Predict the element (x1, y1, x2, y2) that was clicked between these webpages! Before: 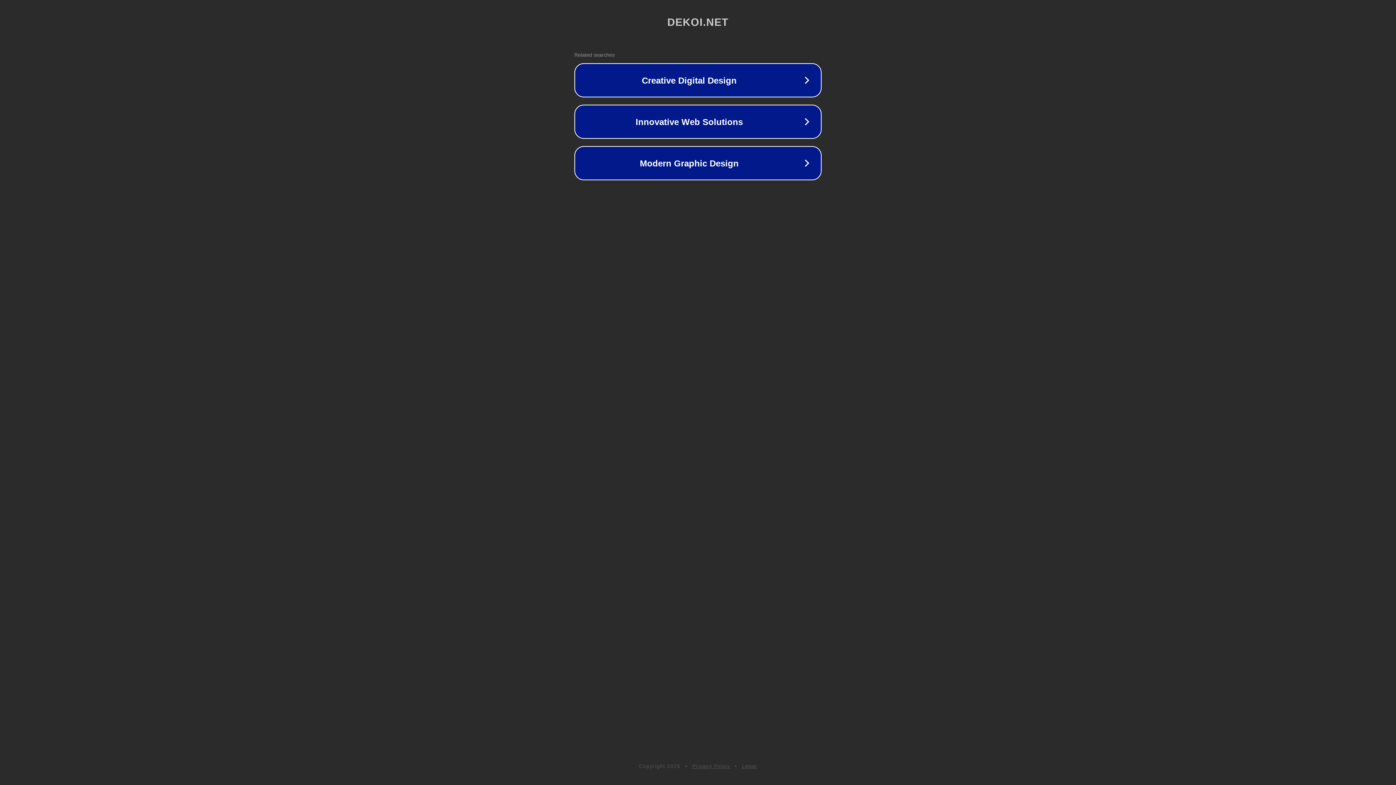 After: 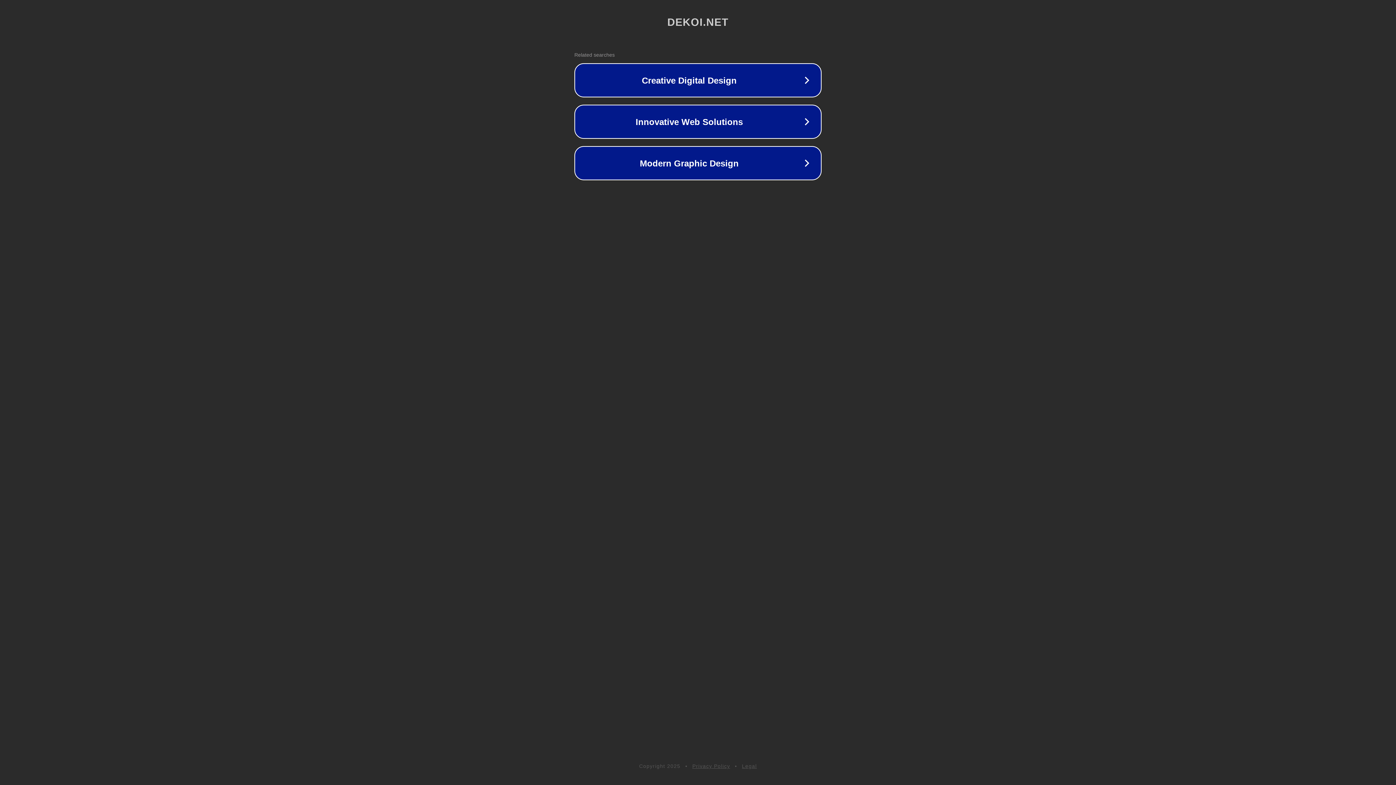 Action: bbox: (692, 763, 730, 769) label: Privacy Policy